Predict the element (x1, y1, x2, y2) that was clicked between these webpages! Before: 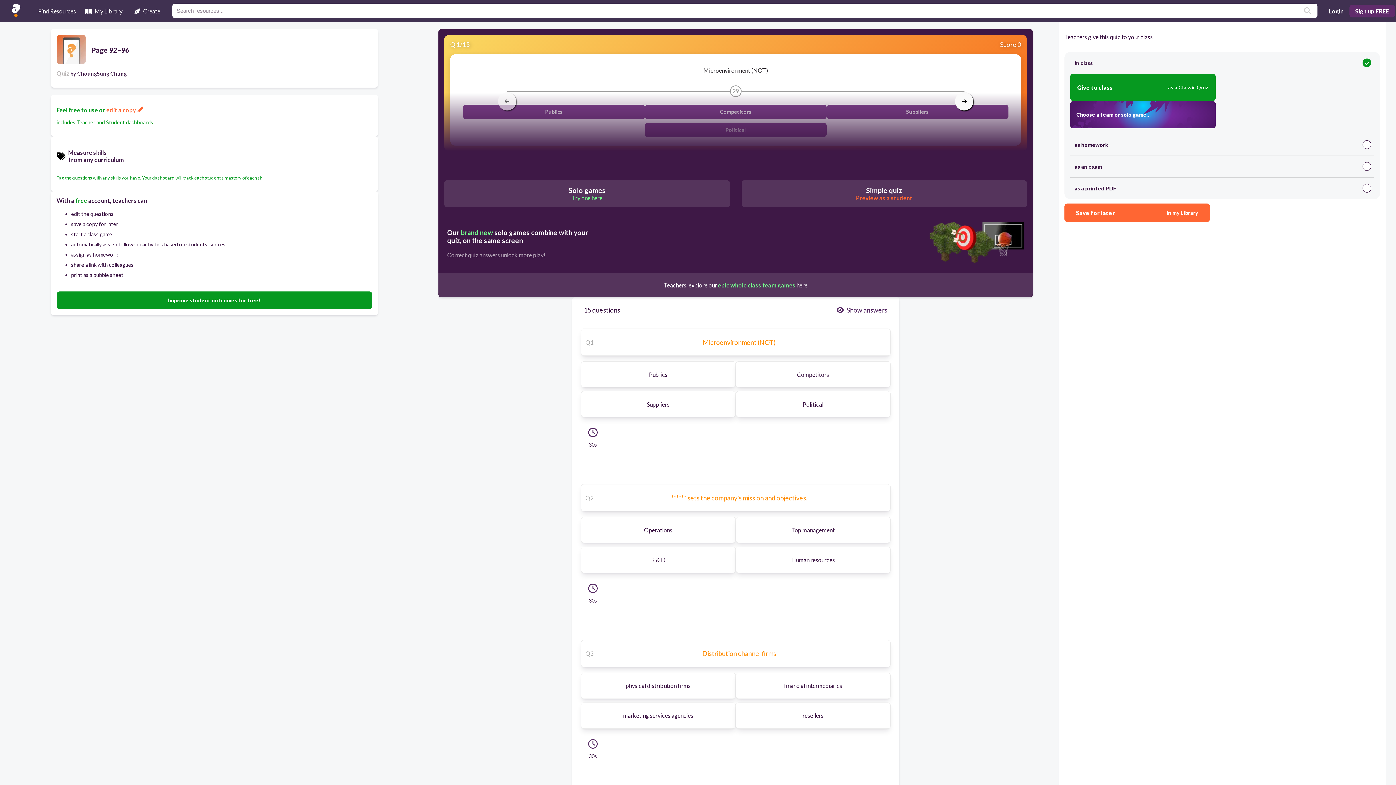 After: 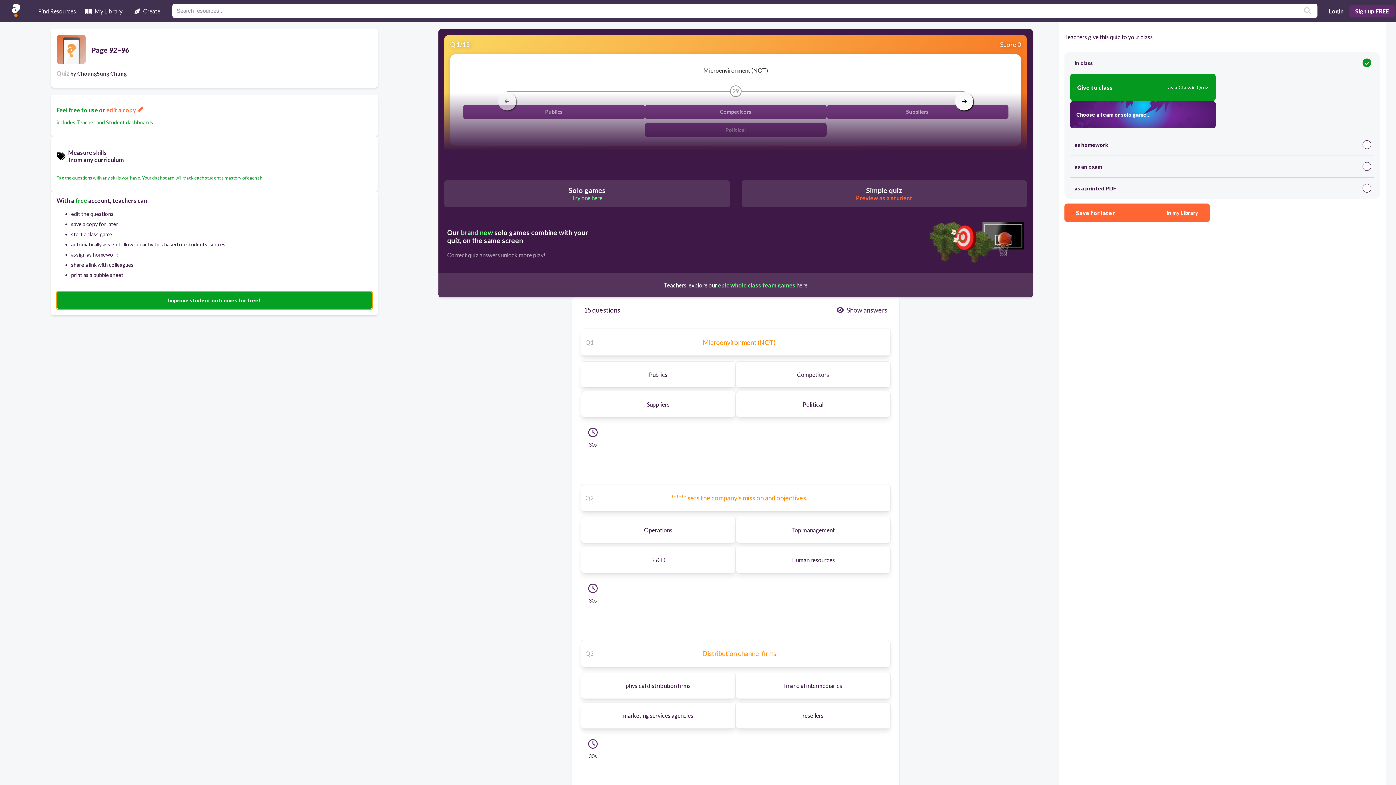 Action: label: Improve student outcomes for free! bbox: (56, 291, 372, 309)